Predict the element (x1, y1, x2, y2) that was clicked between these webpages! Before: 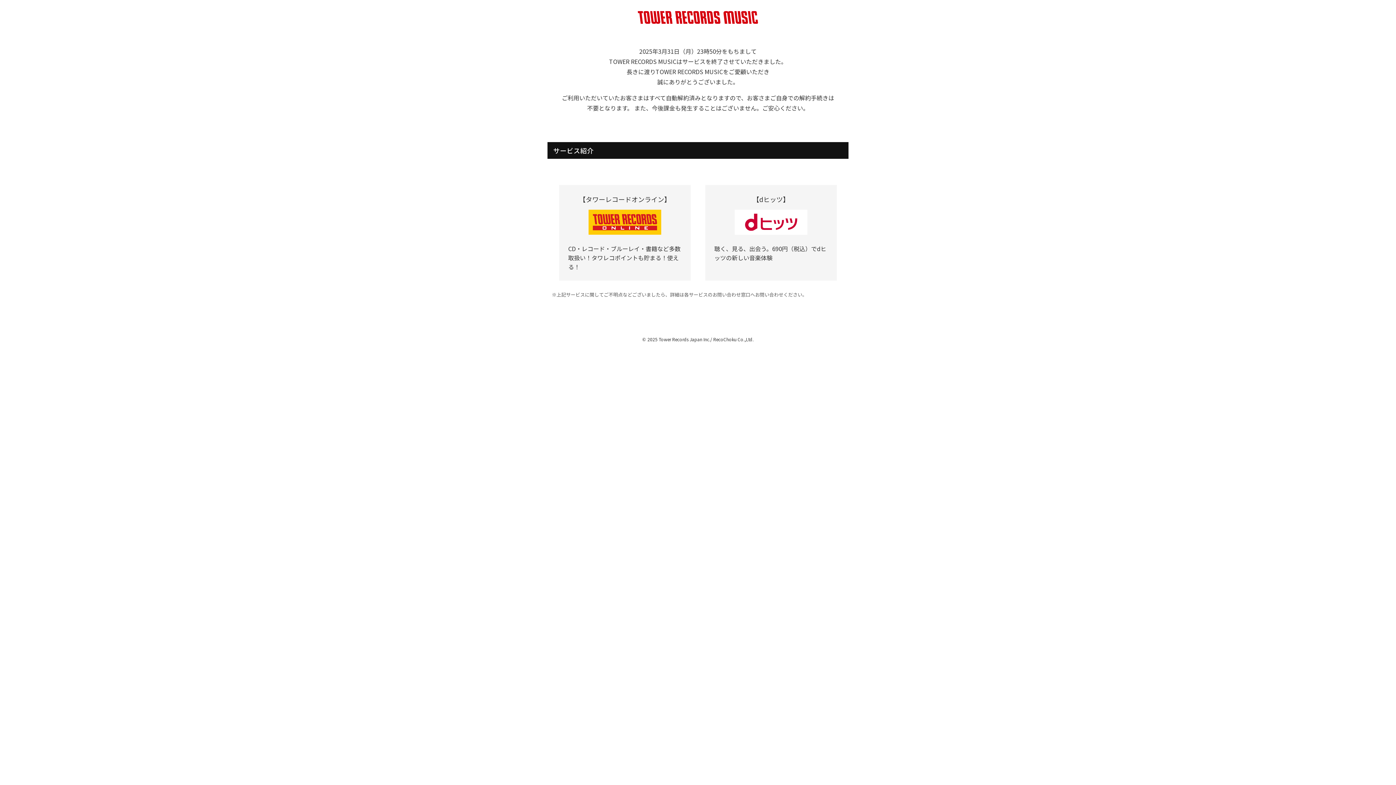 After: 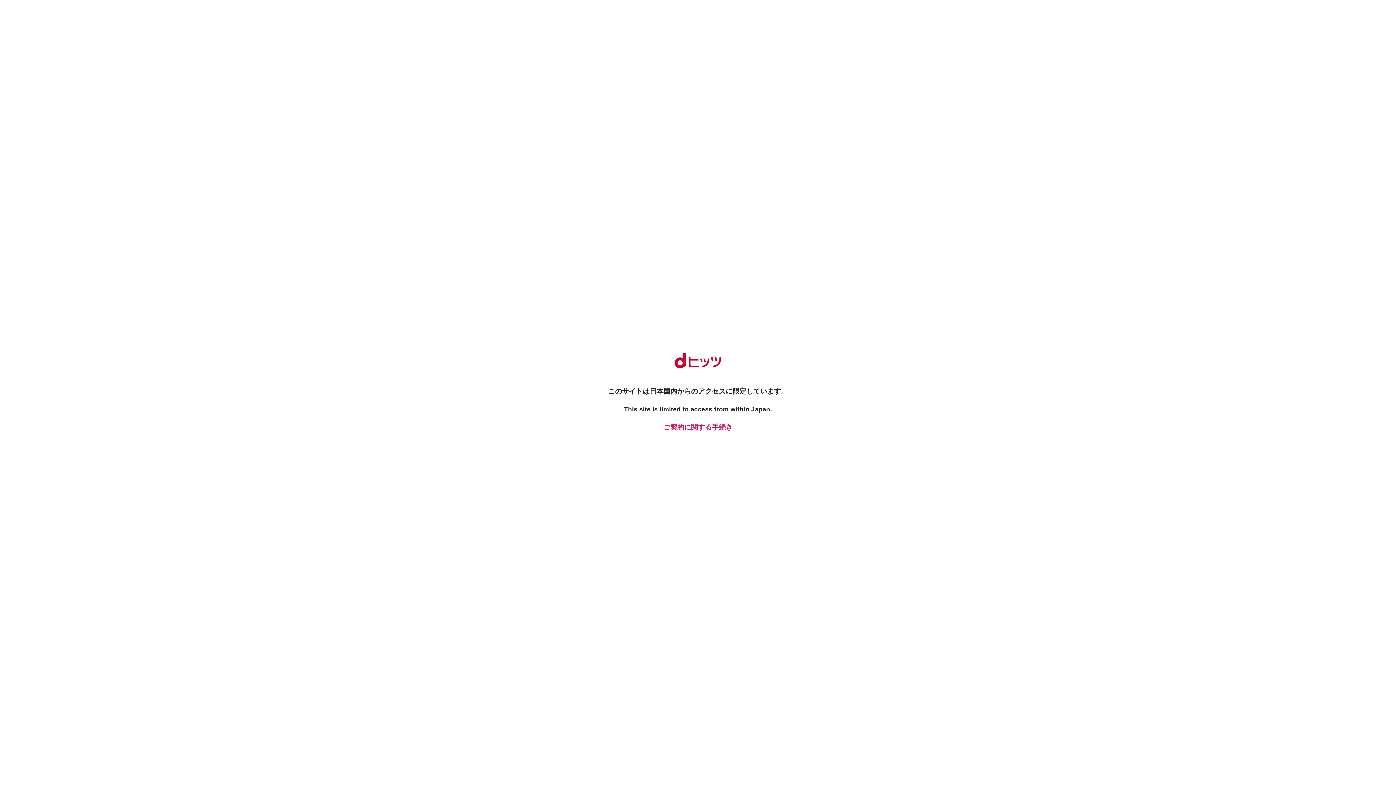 Action: bbox: (734, 228, 807, 236)